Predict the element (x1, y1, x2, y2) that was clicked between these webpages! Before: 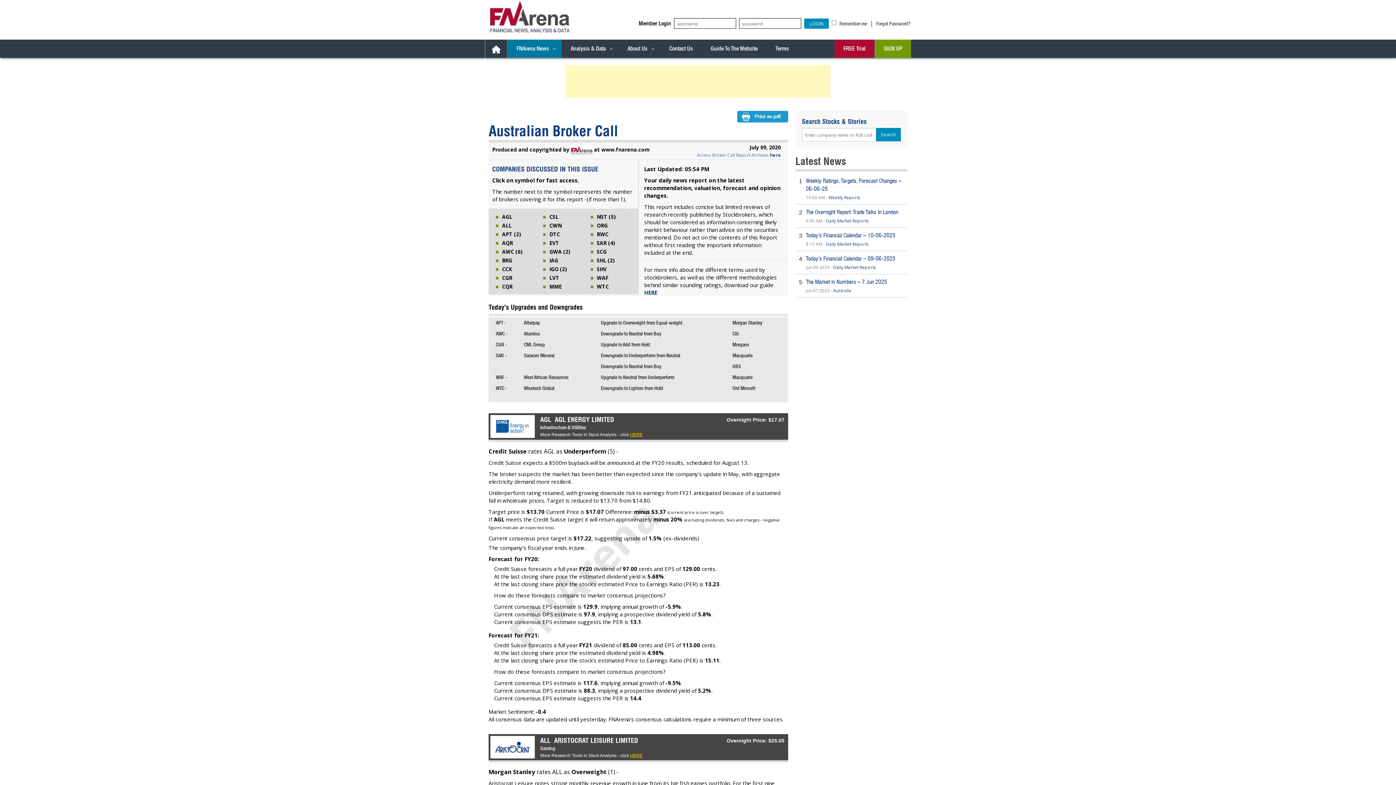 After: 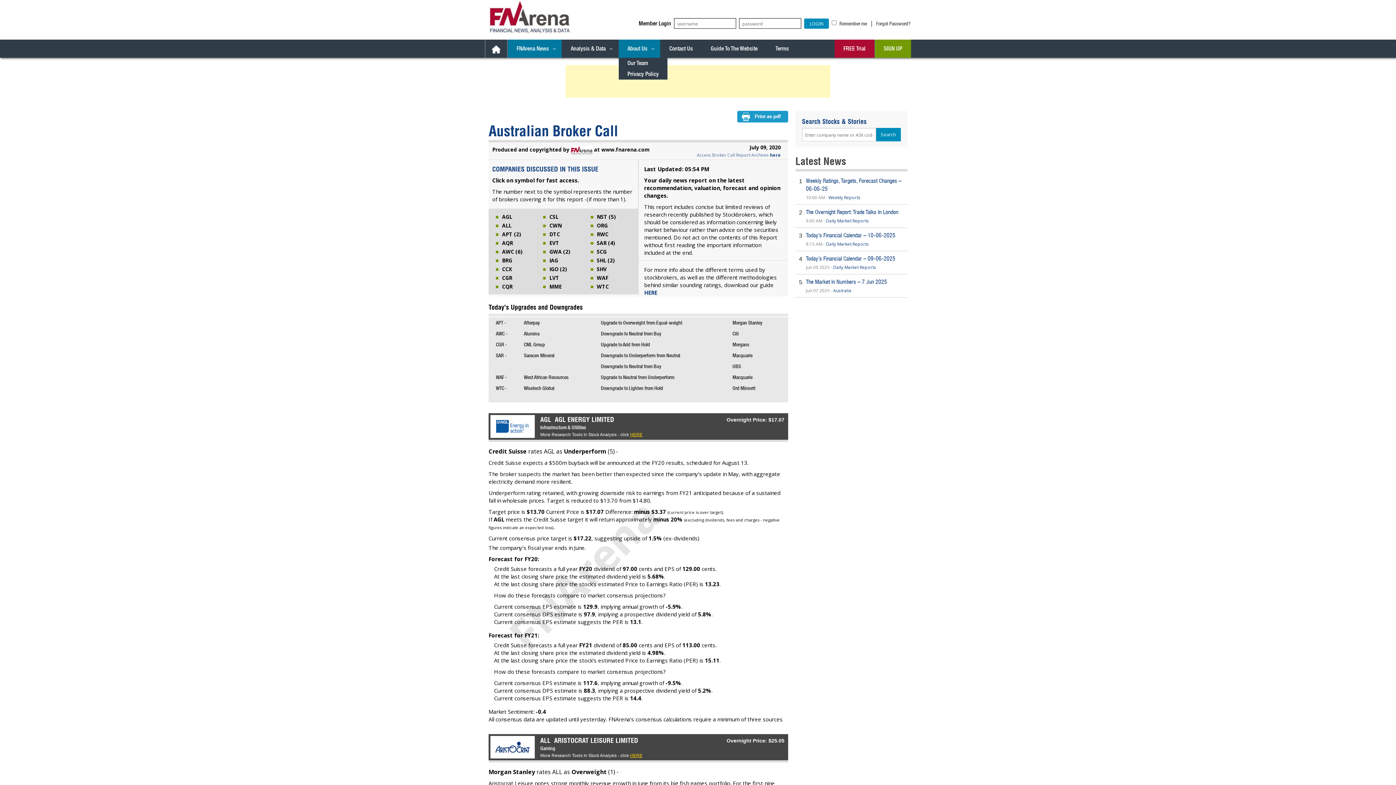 Action: label: About Us bbox: (618, 39, 660, 57)